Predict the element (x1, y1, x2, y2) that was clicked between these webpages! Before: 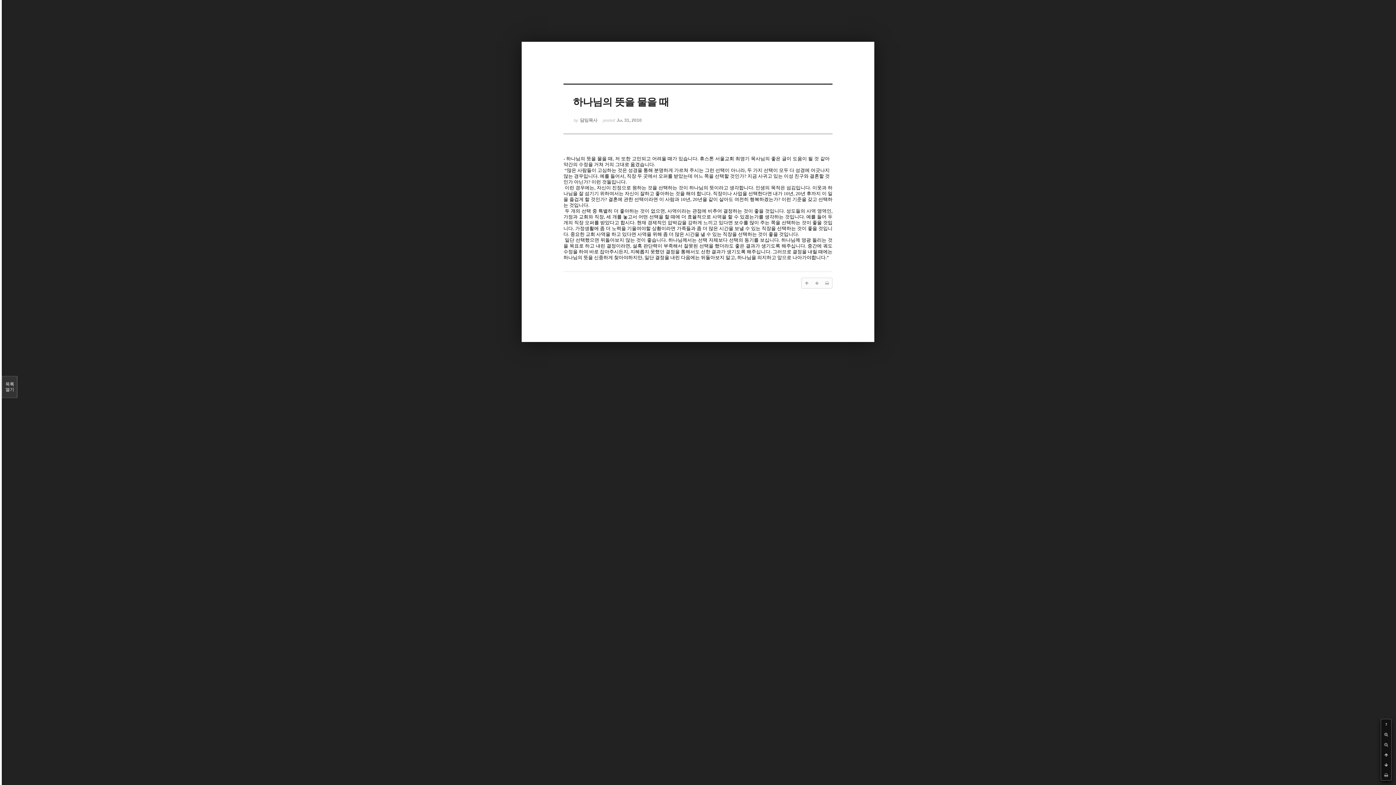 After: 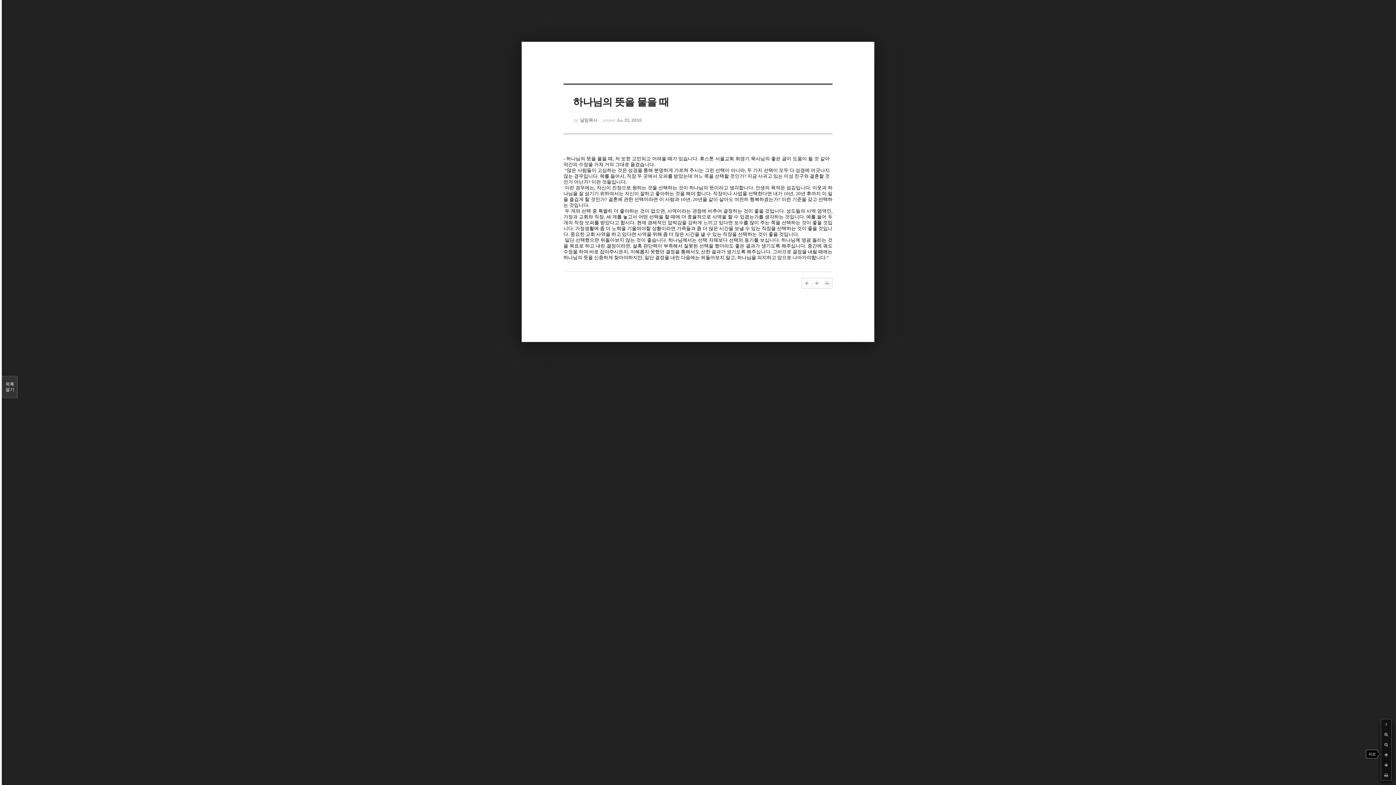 Action: bbox: (1381, 750, 1391, 760)